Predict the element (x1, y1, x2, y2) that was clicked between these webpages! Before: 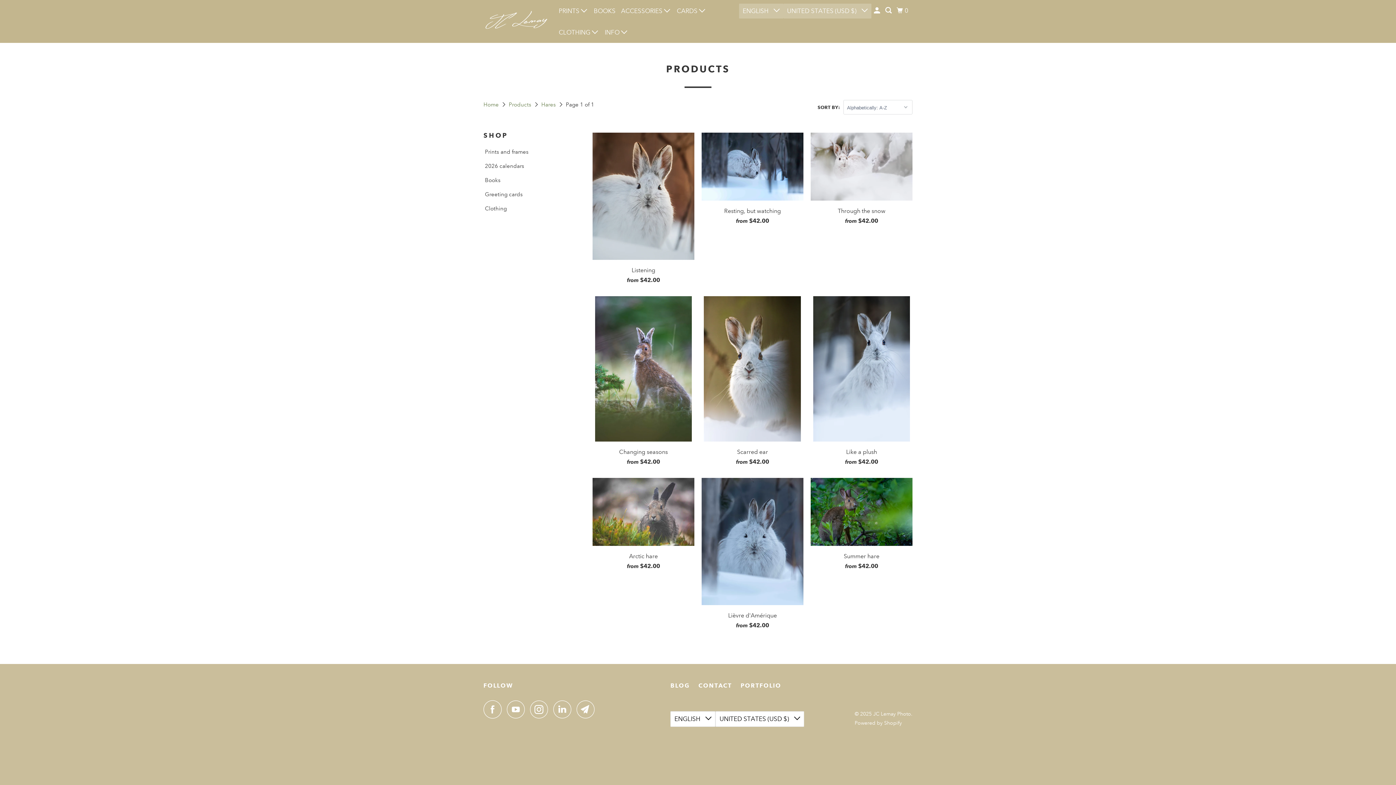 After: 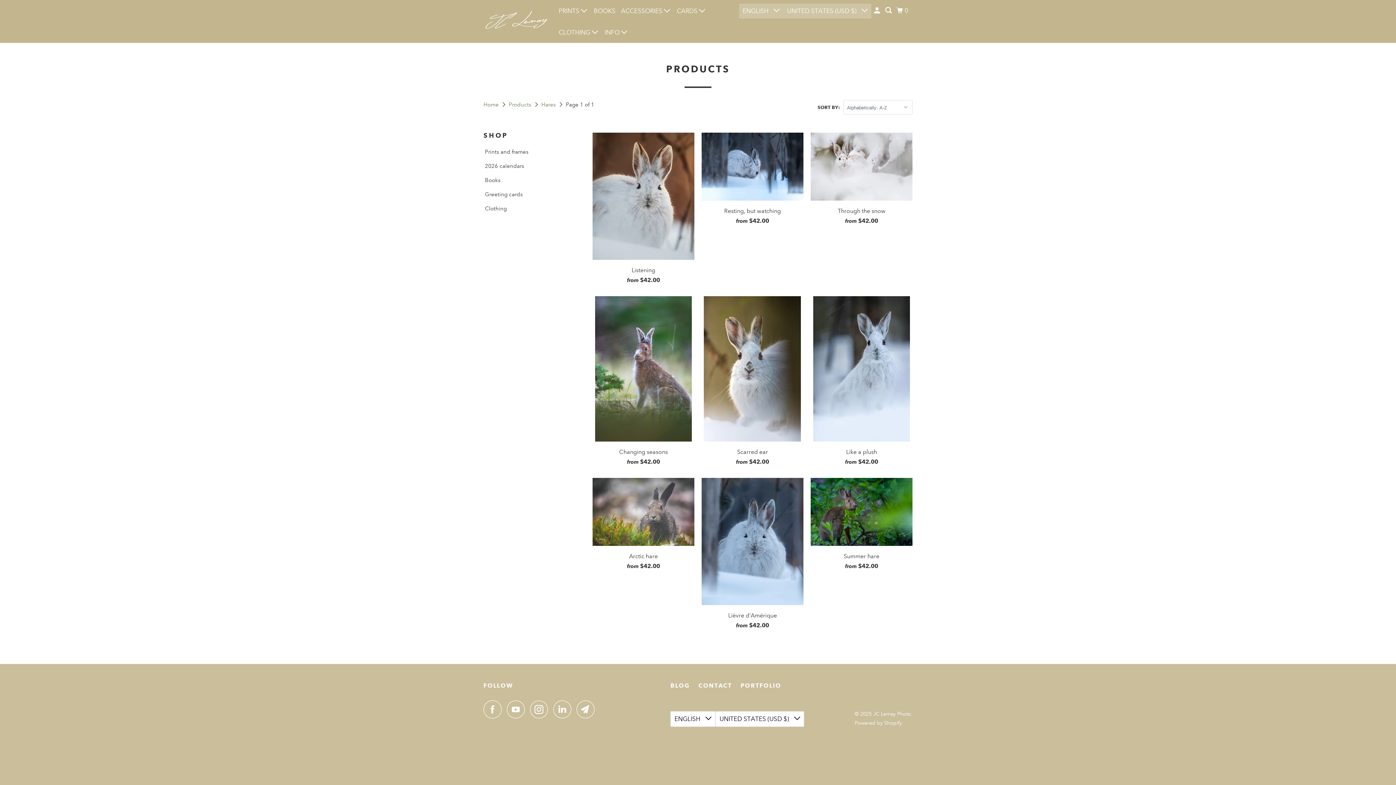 Action: label: Hares  bbox: (541, 101, 557, 108)